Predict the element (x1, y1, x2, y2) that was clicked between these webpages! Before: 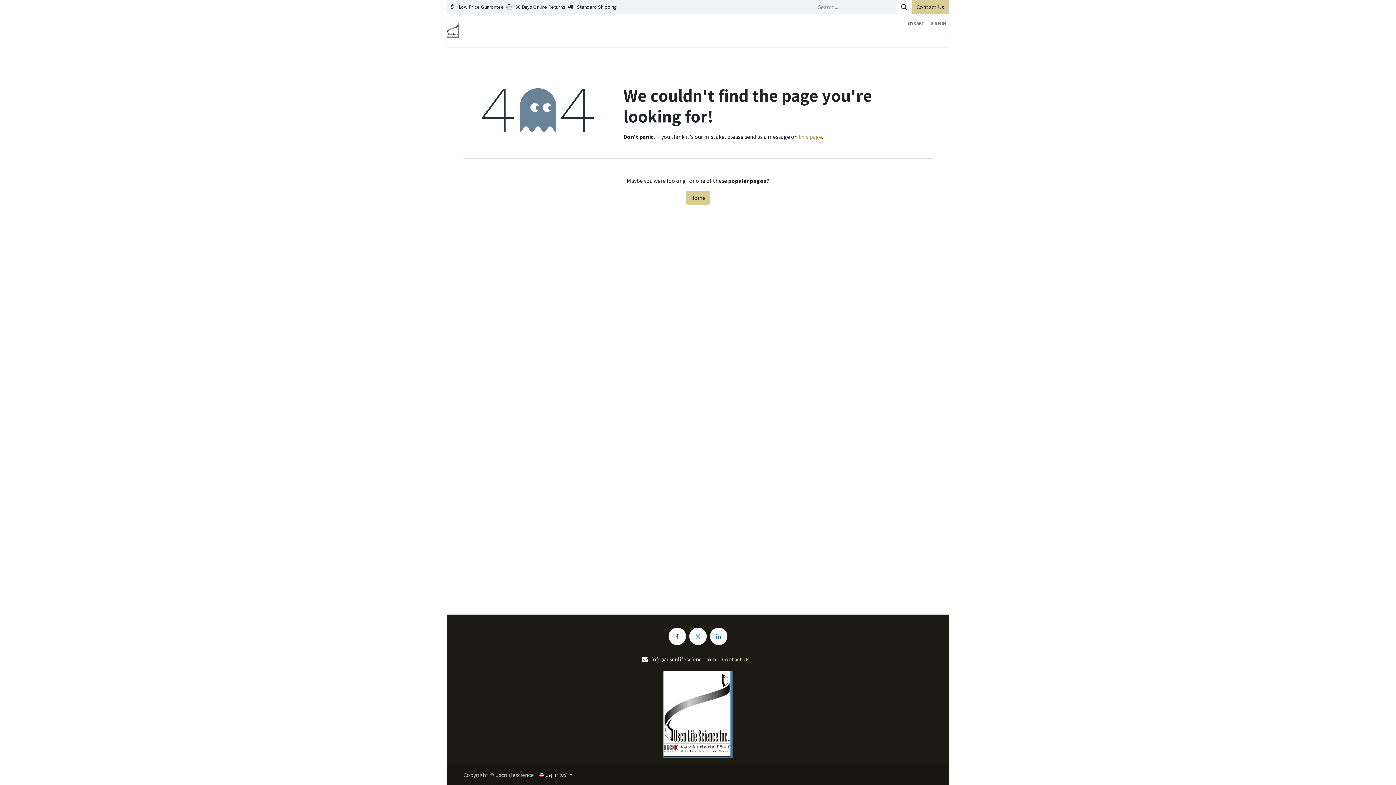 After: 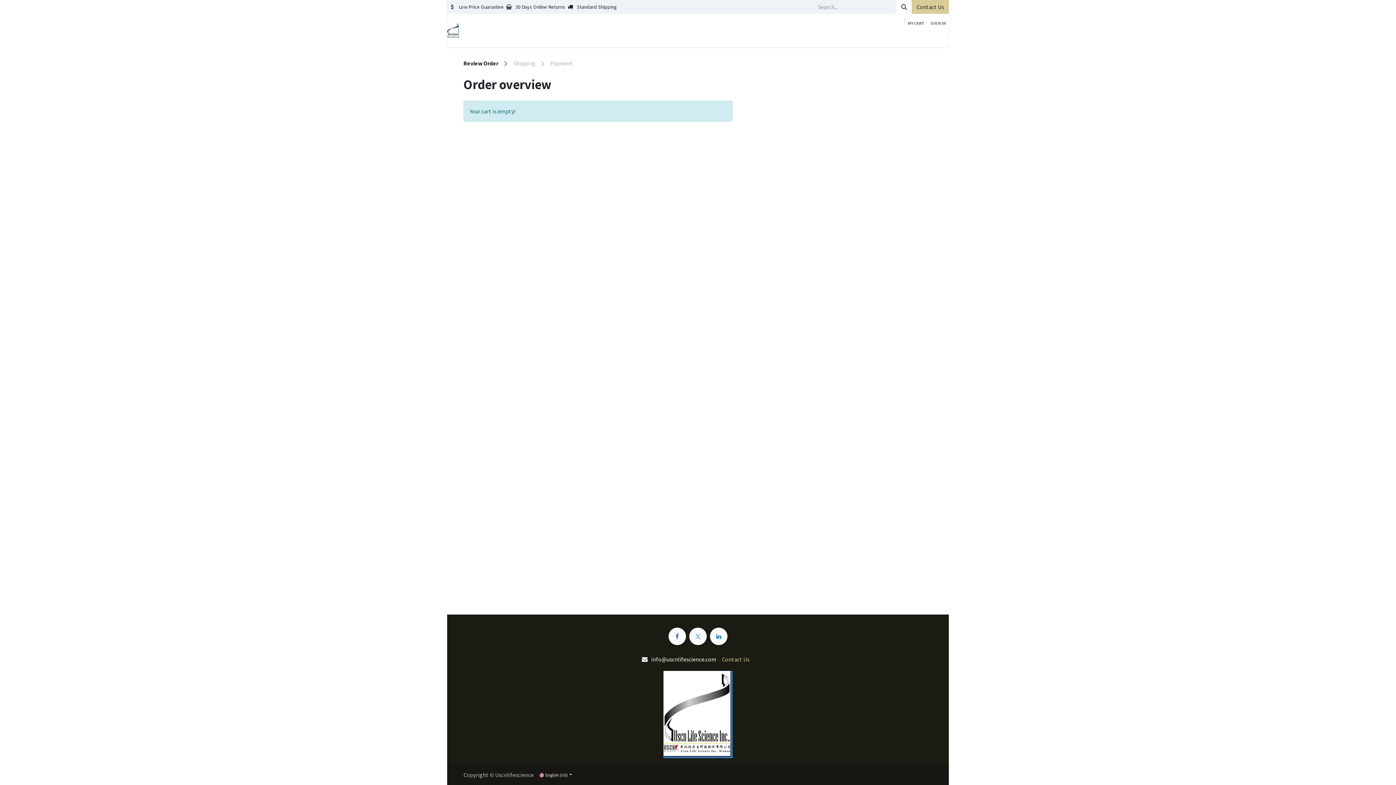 Action: label: eCommerce cart bbox: (904, 16, 928, 29)